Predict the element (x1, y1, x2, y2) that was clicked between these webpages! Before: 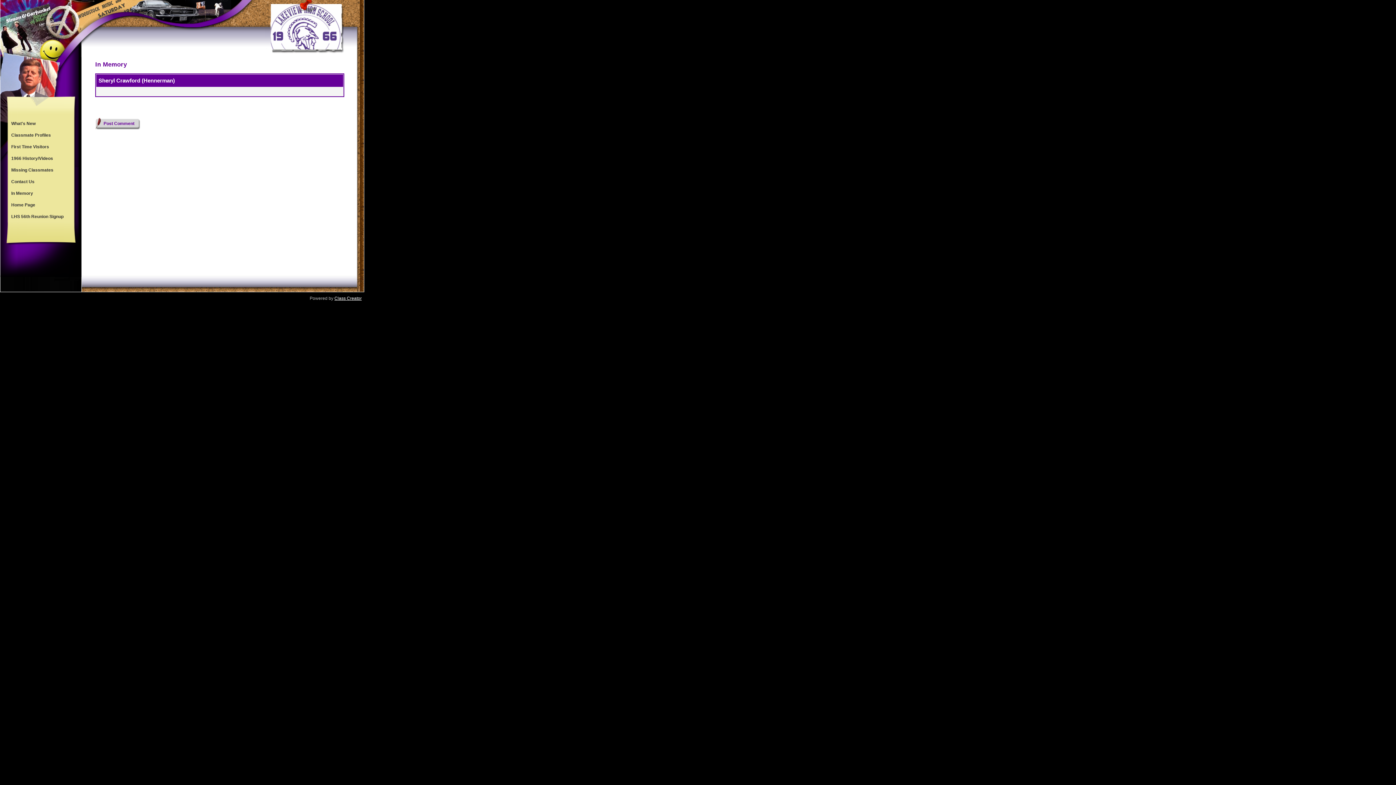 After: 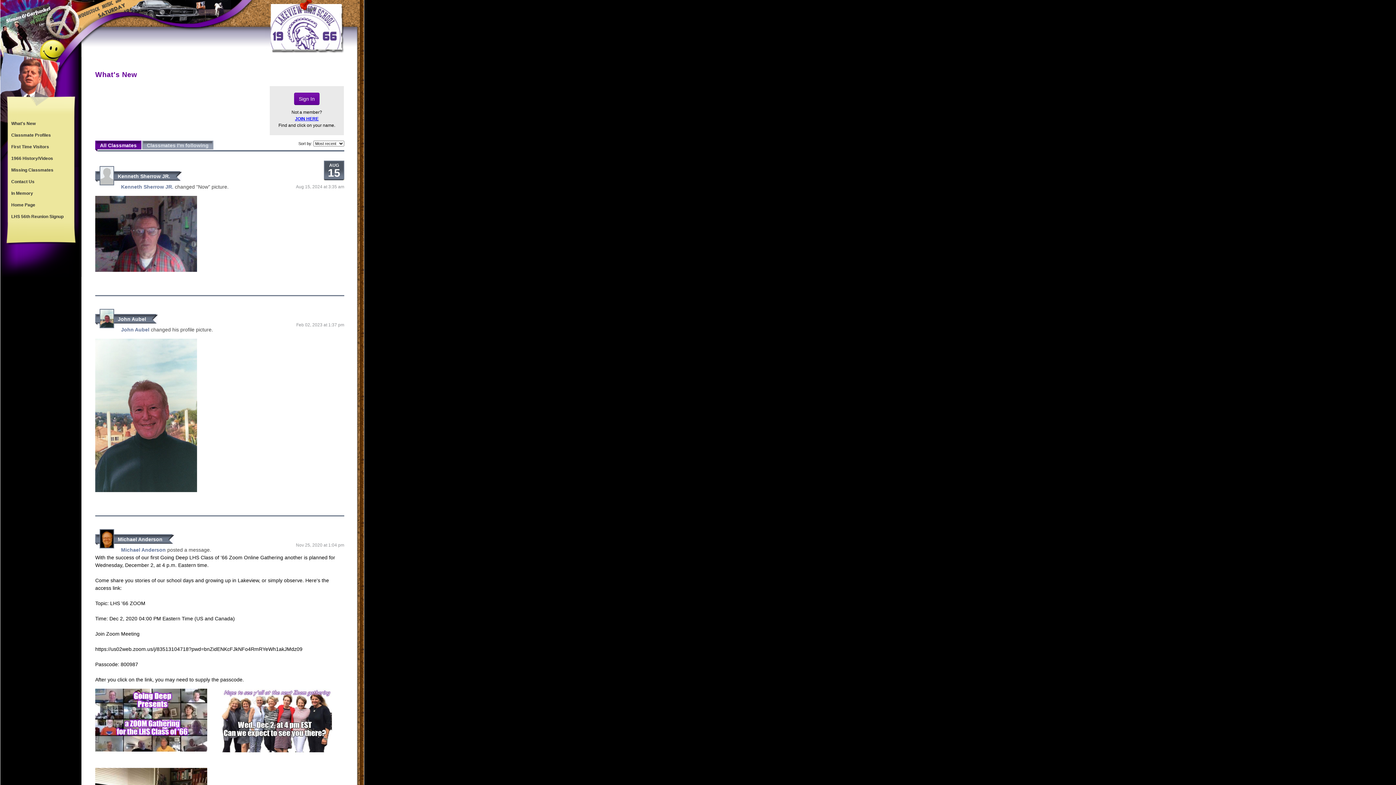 Action: bbox: (7, 117, 73, 129) label: What's New